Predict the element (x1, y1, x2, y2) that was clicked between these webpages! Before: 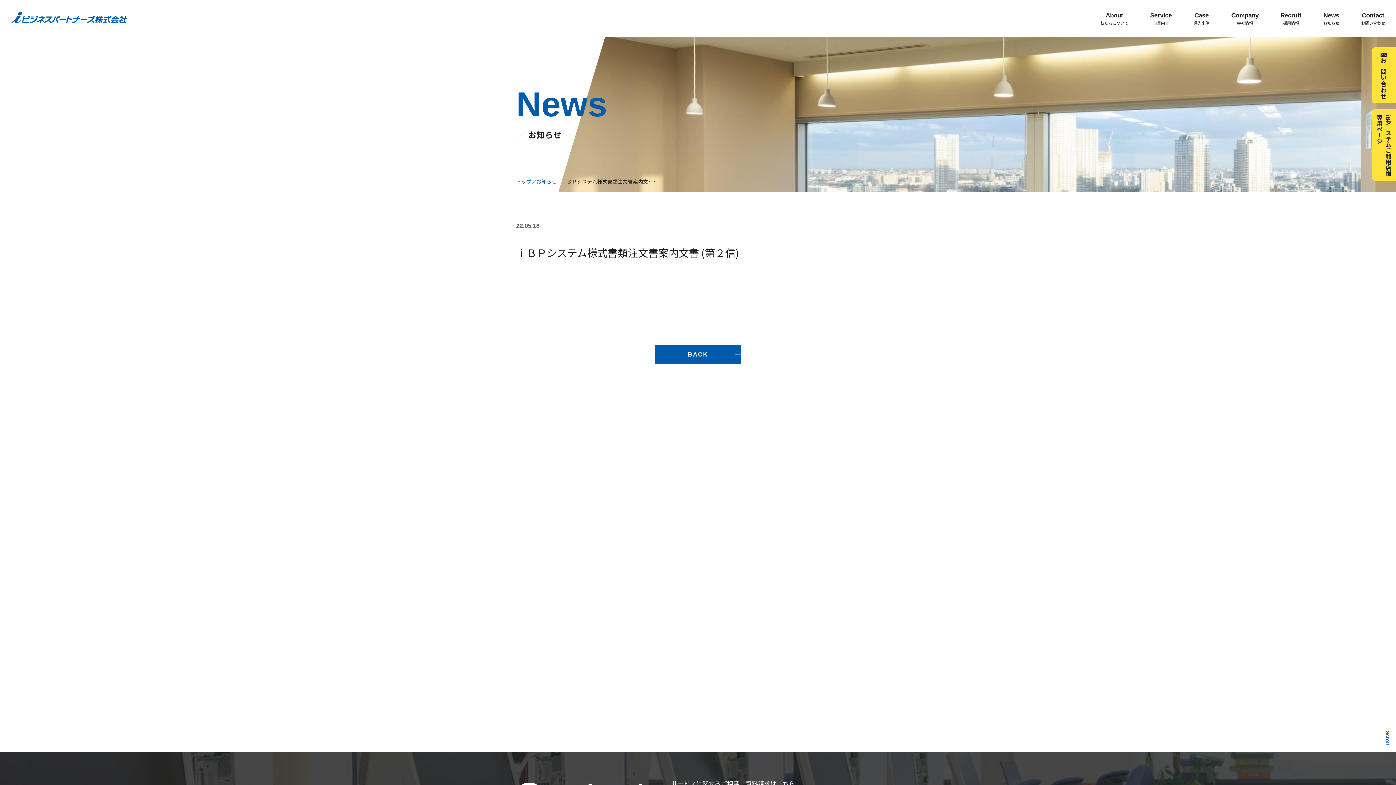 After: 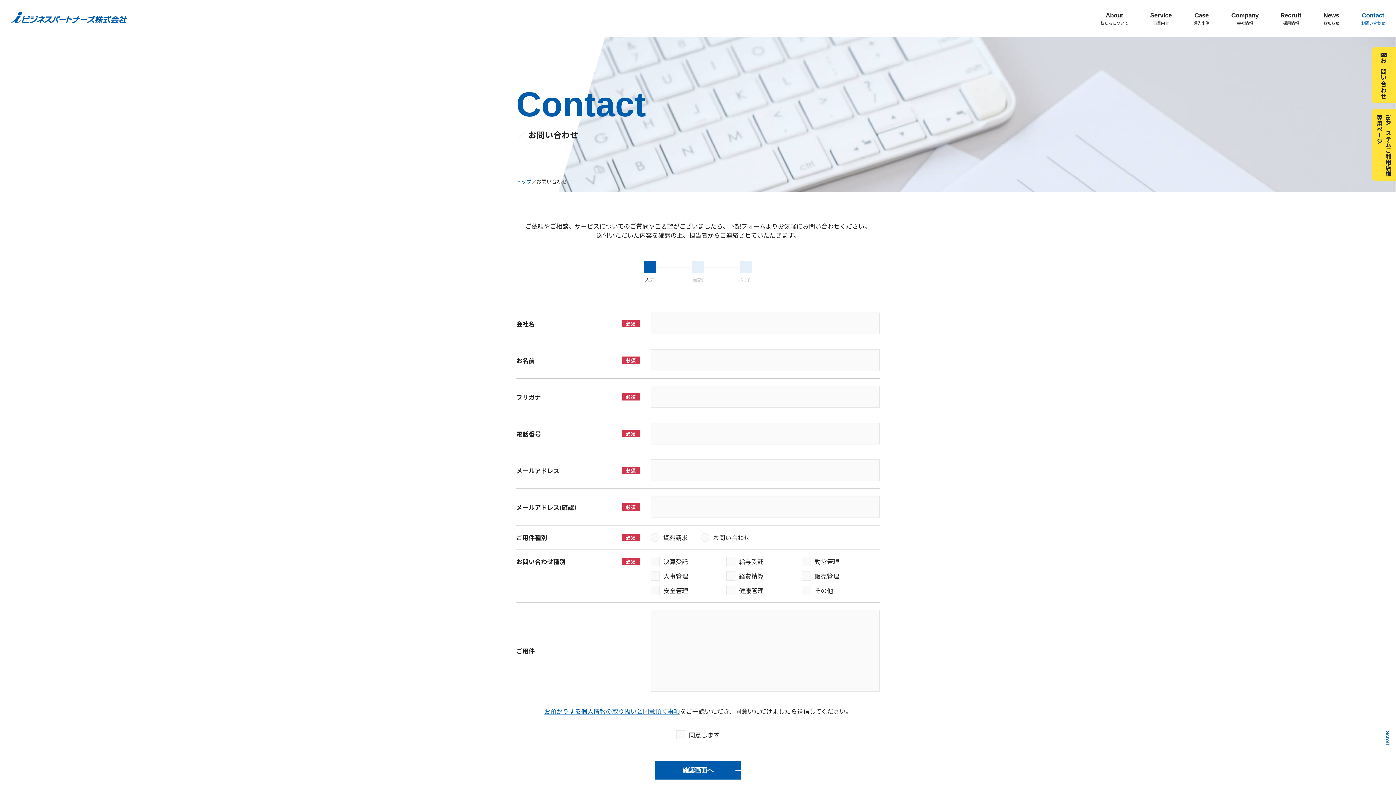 Action: label: Contact
お問い合わせ bbox: (1350, 0, 1396, 36)